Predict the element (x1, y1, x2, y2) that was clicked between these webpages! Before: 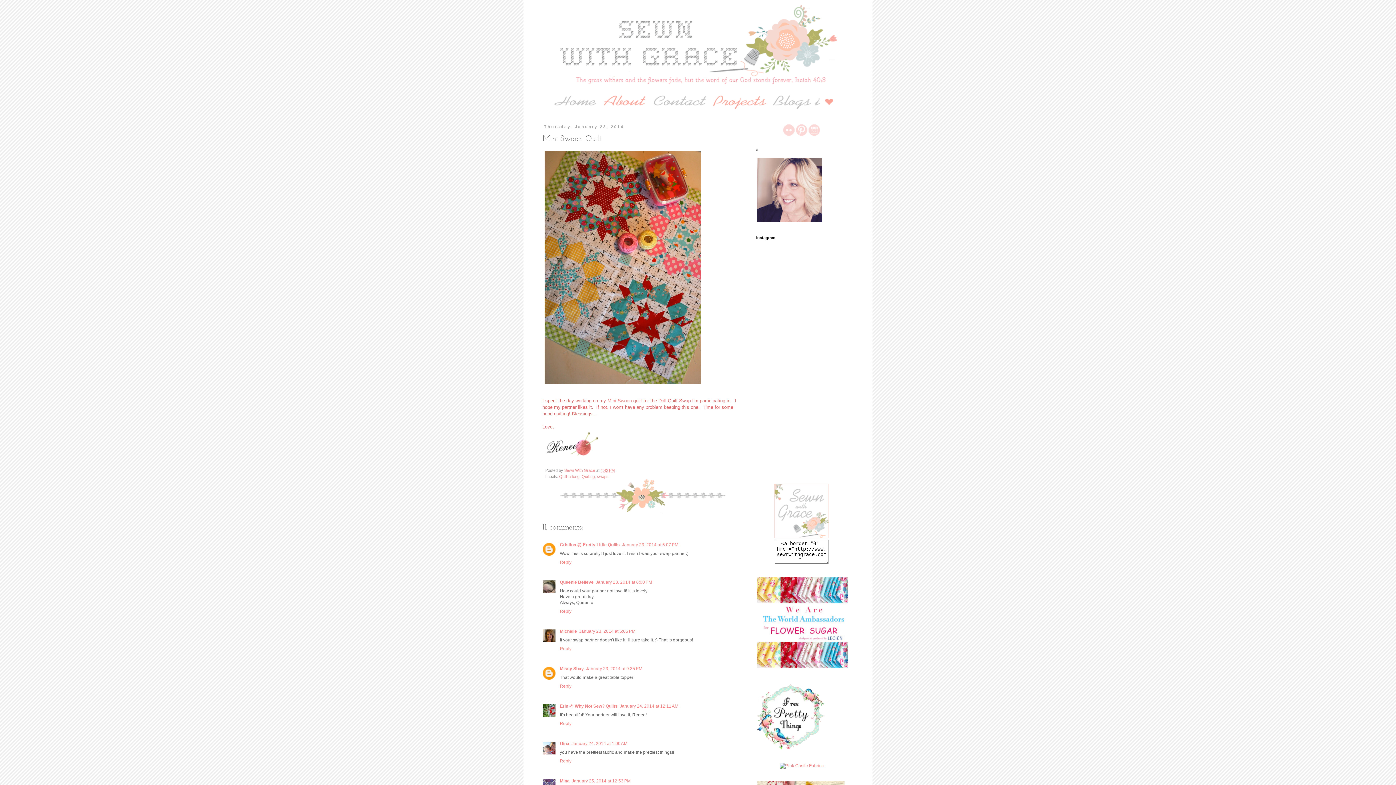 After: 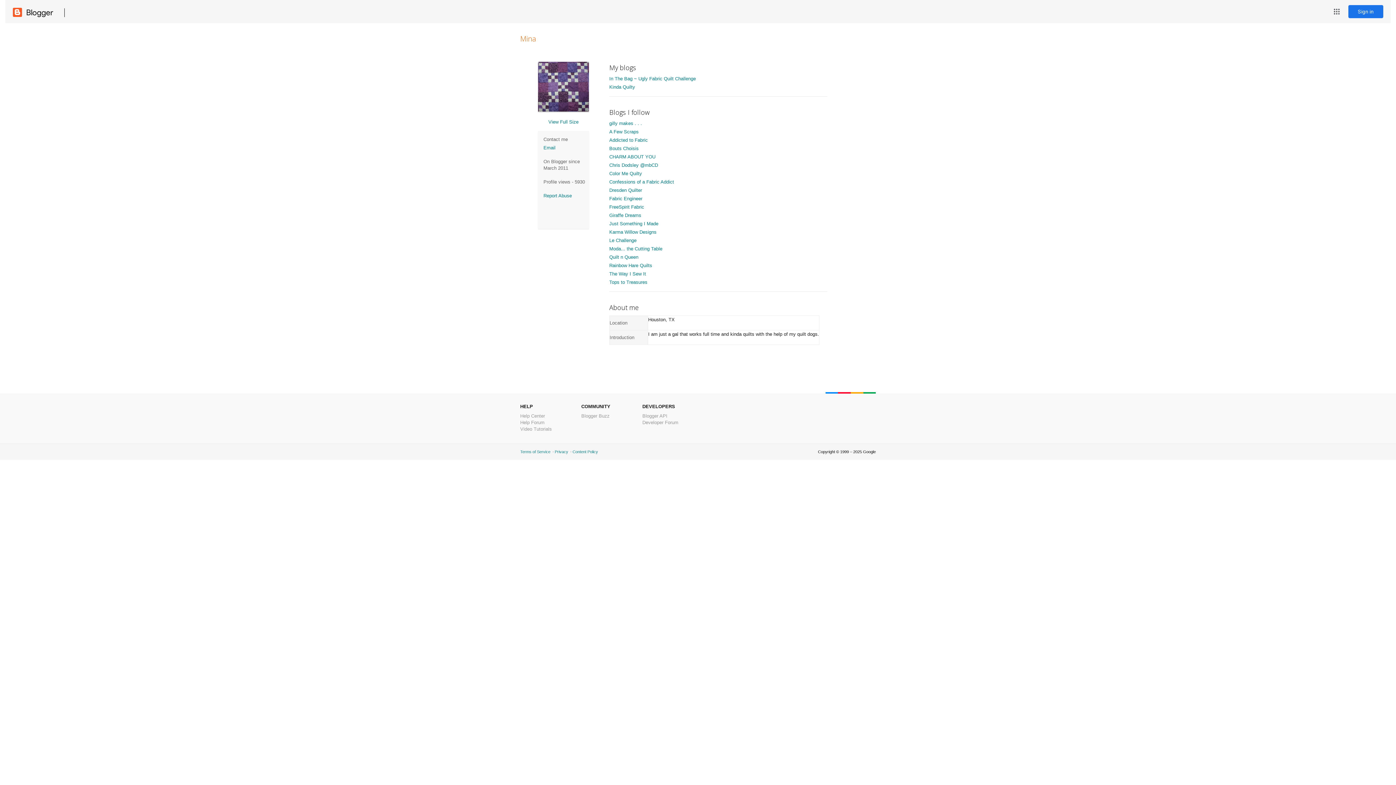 Action: label: Mina bbox: (560, 778, 569, 783)